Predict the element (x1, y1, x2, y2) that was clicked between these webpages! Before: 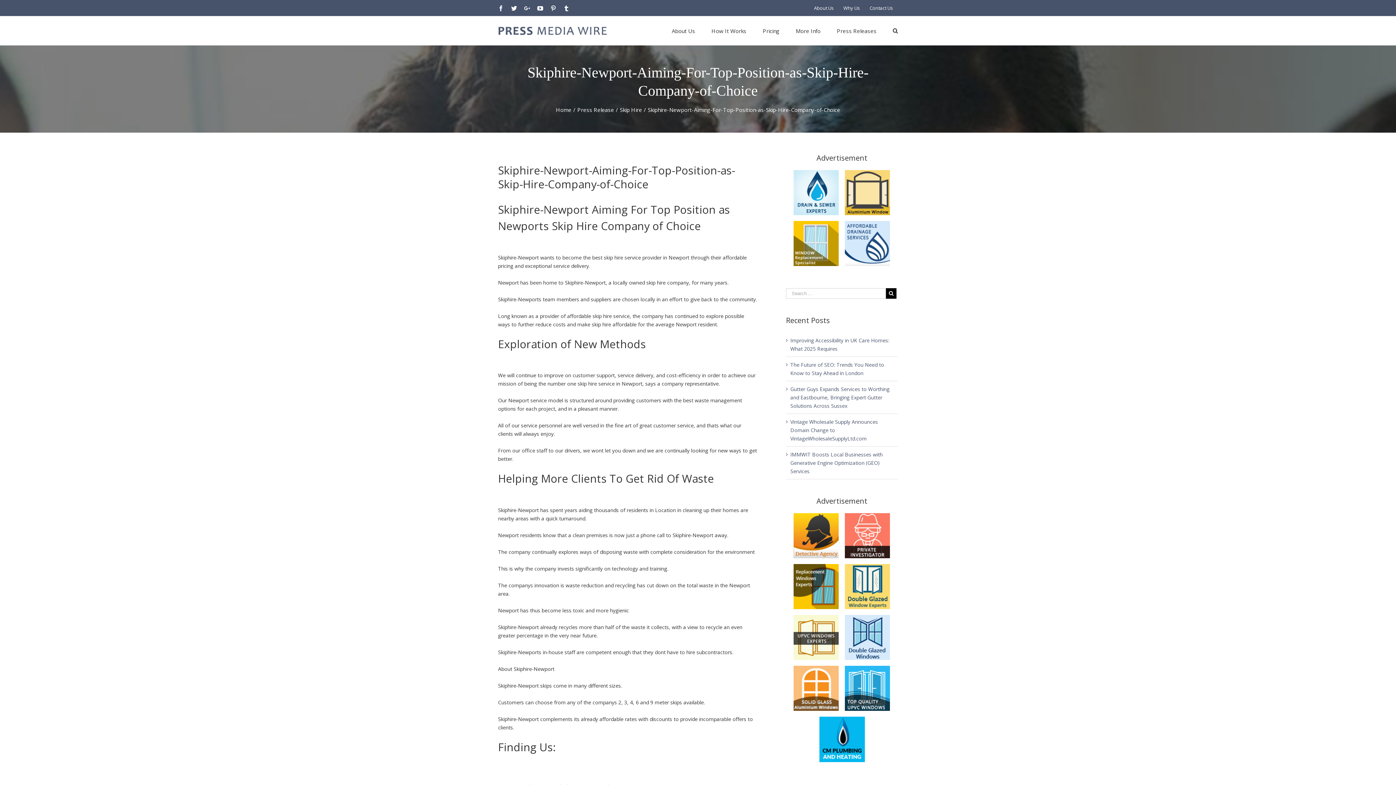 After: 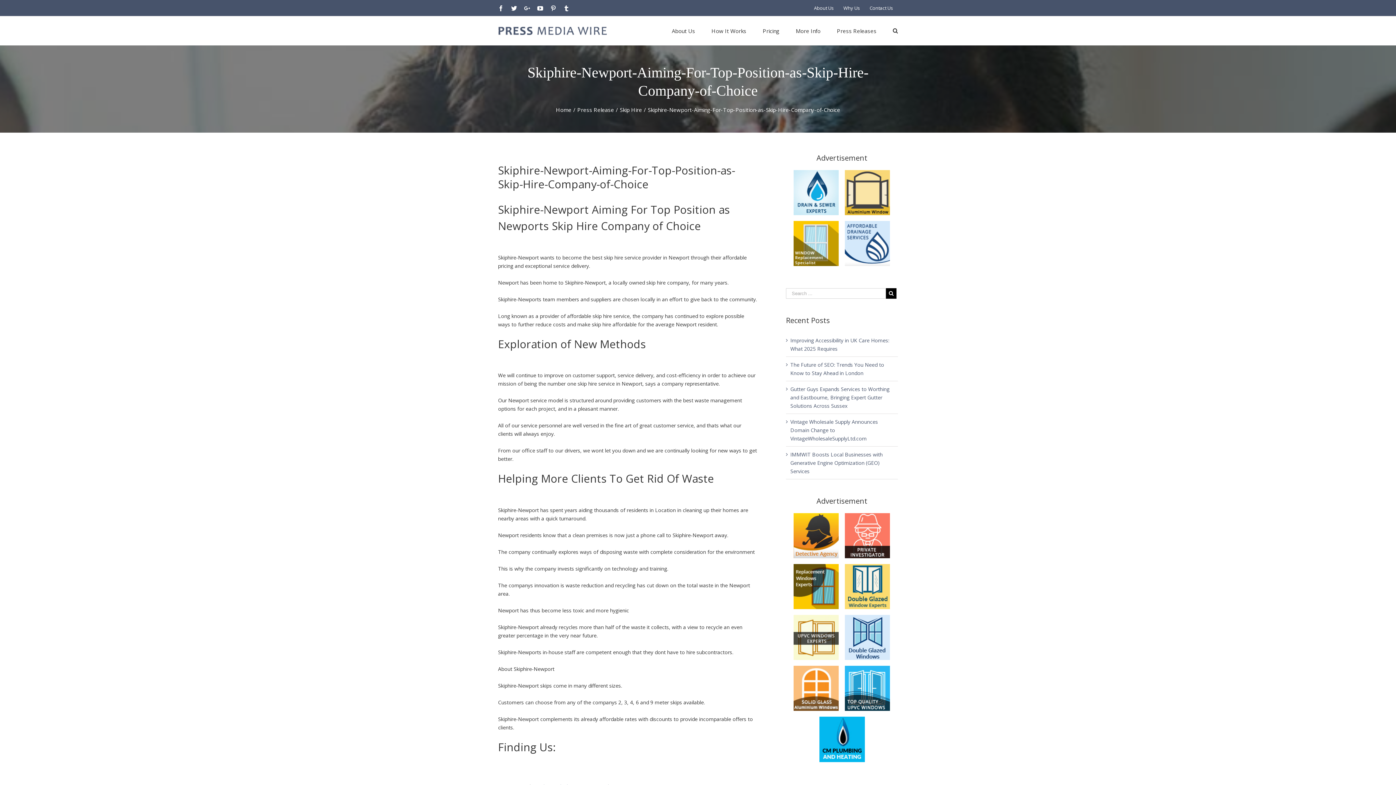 Action: bbox: (816, 221, 838, 243)